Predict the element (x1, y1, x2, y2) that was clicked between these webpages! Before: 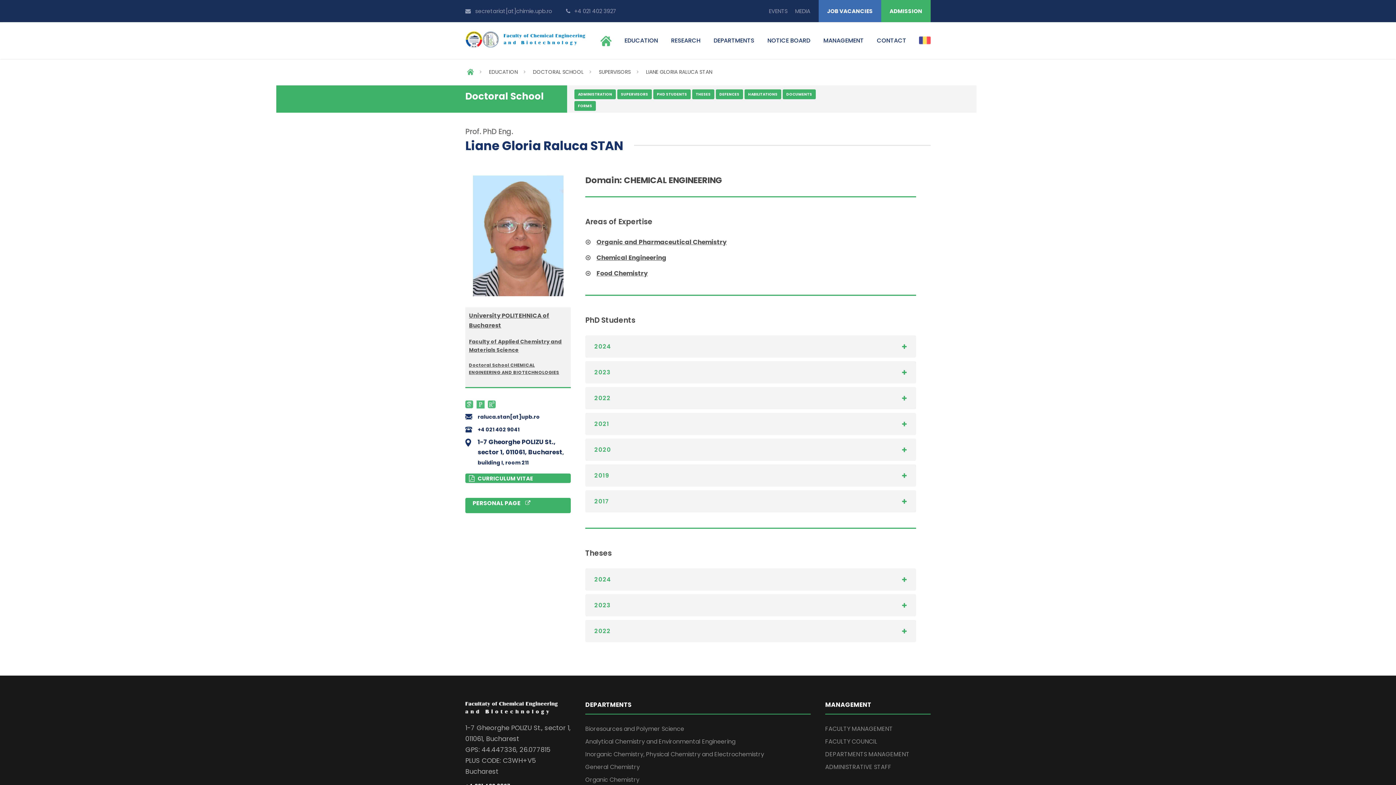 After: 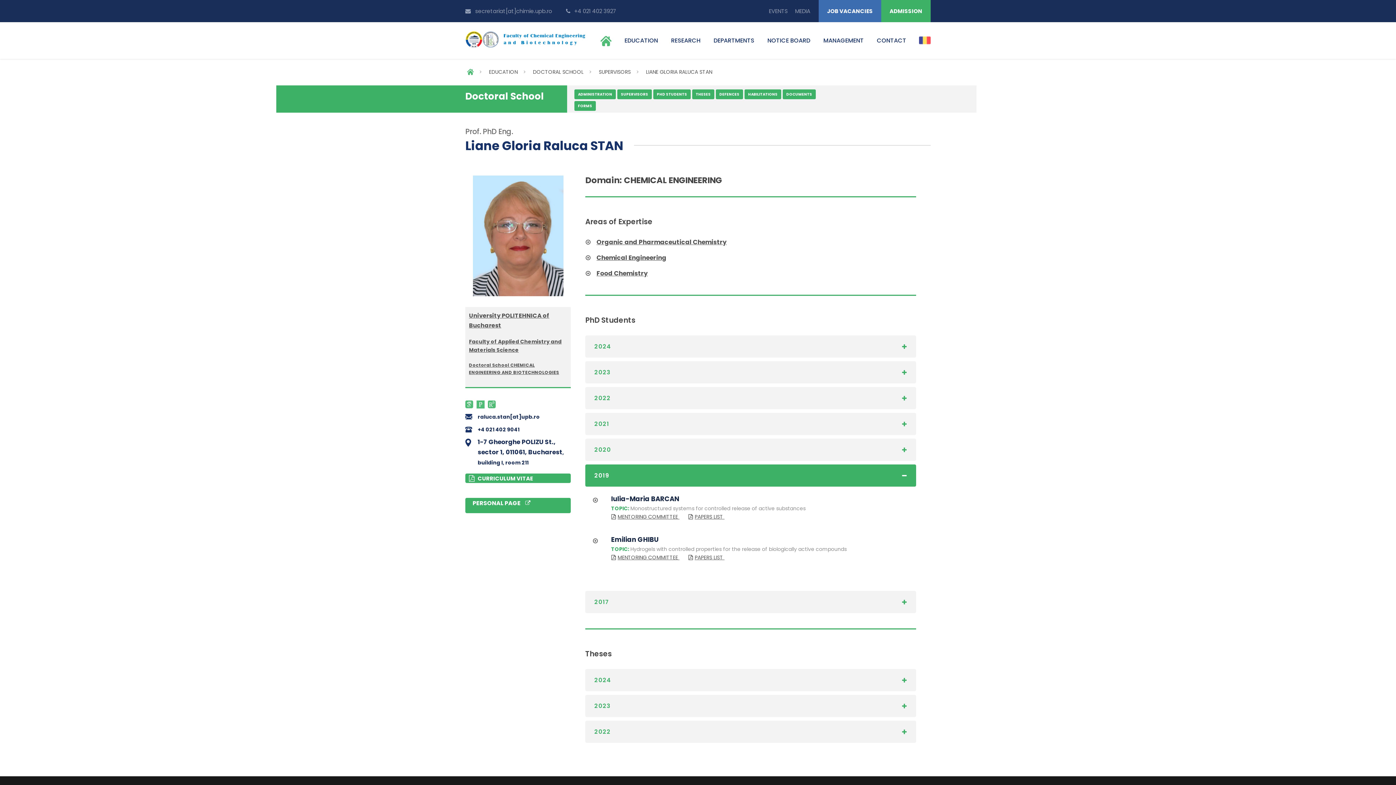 Action: bbox: (585, 464, 916, 486) label: 2019